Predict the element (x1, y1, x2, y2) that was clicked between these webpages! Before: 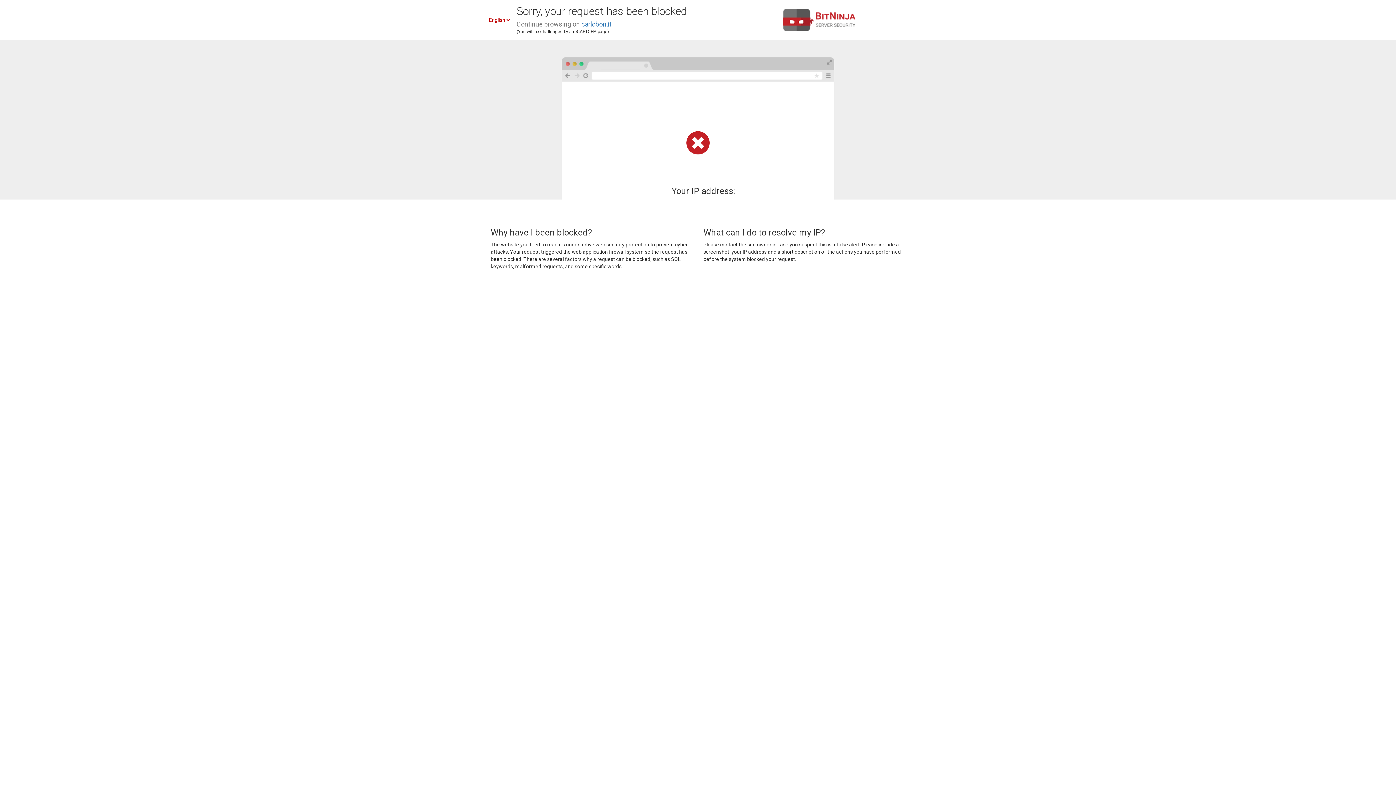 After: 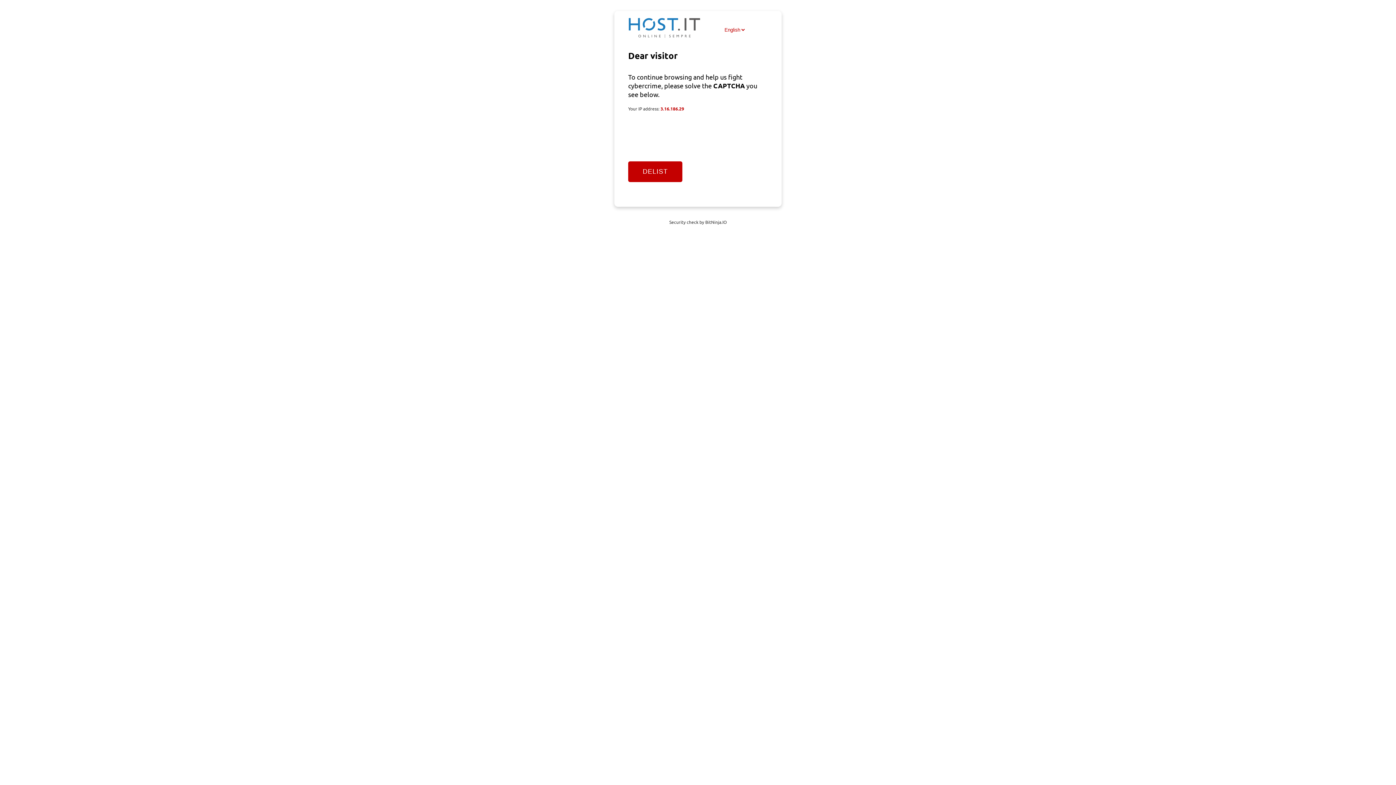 Action: label: carlobon.it bbox: (581, 20, 611, 28)